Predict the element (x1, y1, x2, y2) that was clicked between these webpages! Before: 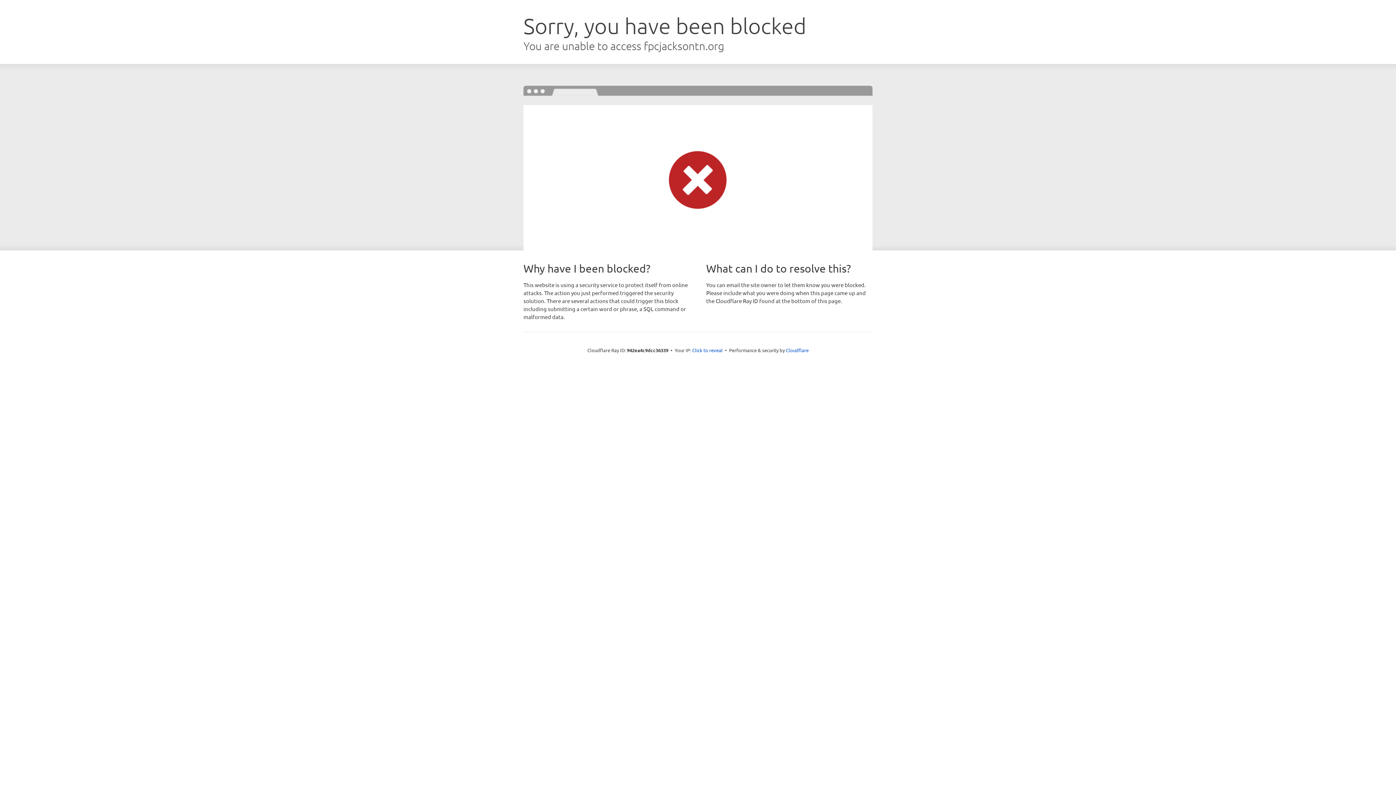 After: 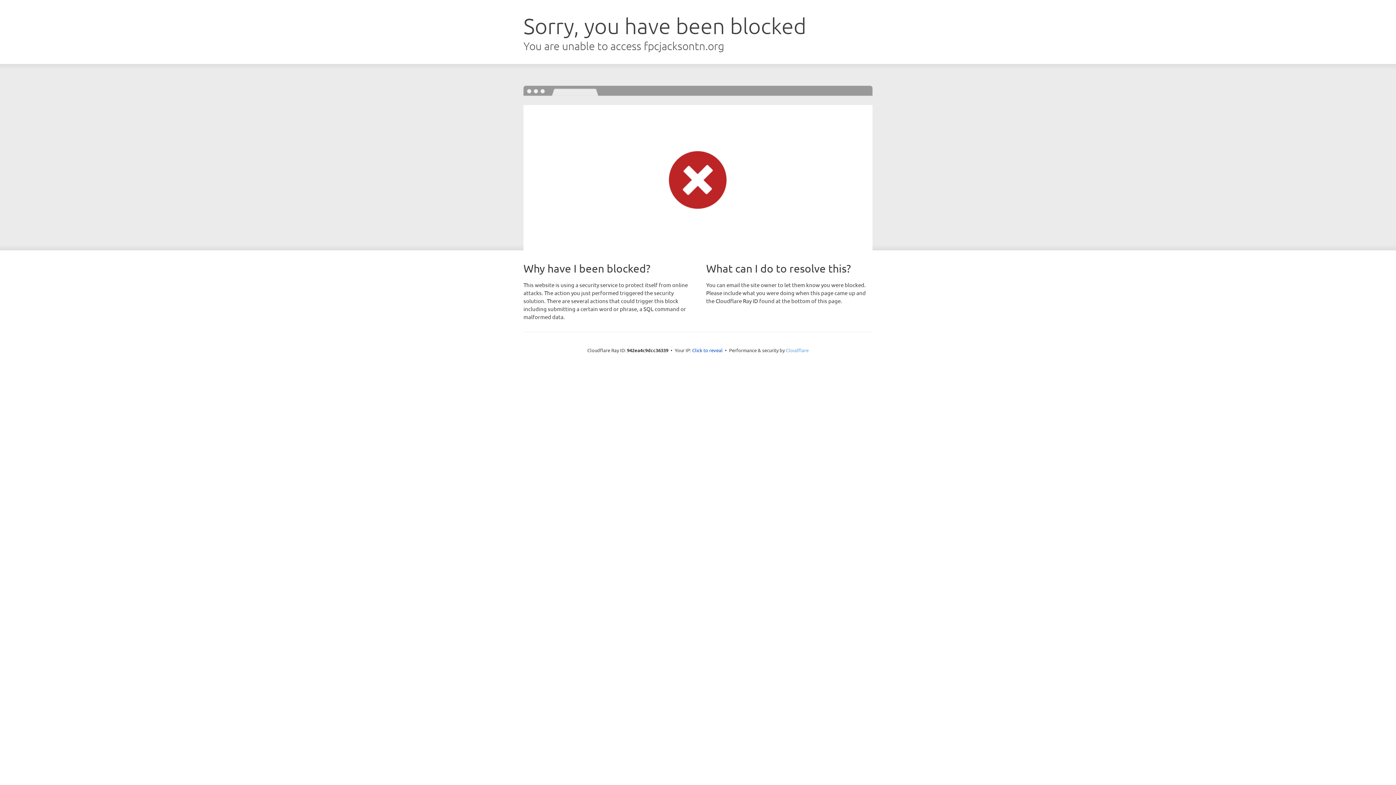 Action: label: Cloudflare bbox: (786, 347, 808, 353)